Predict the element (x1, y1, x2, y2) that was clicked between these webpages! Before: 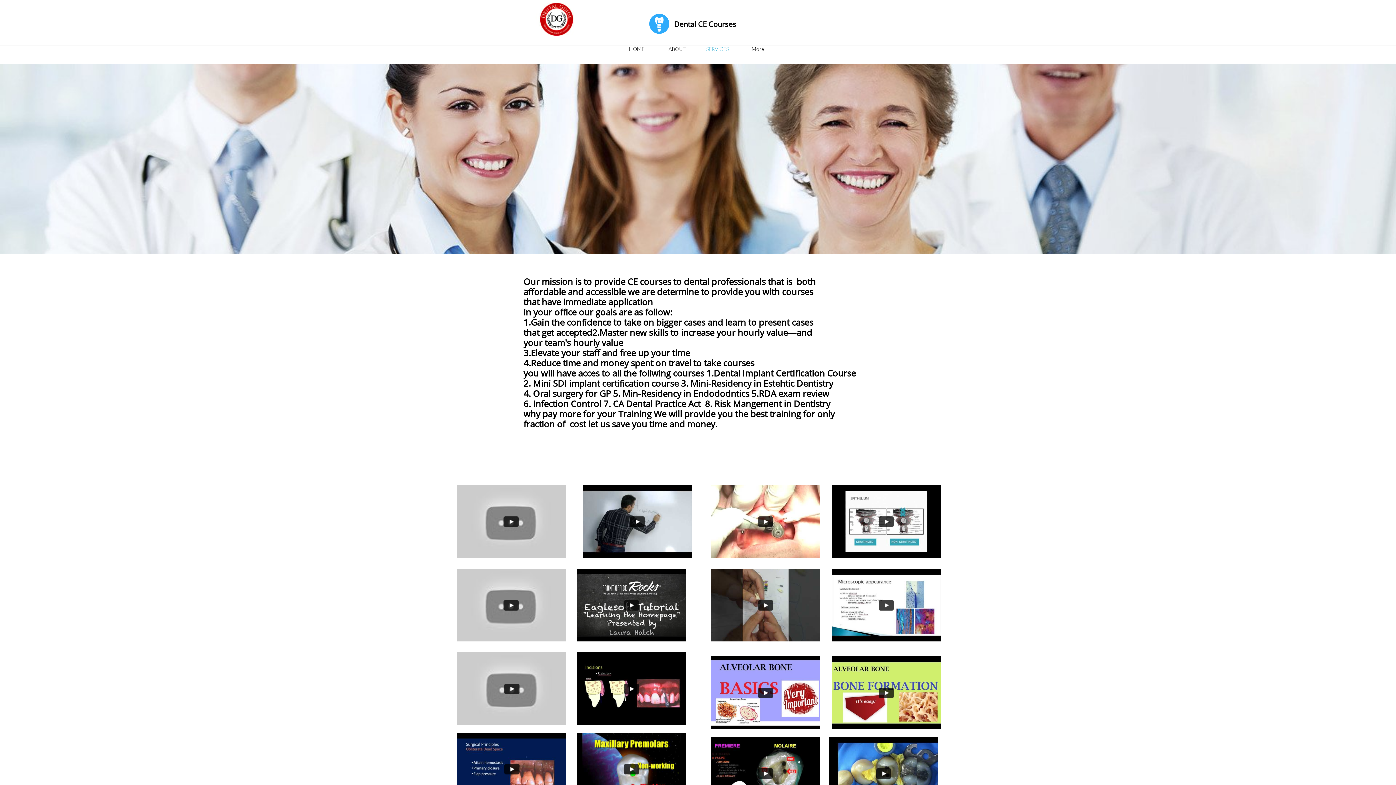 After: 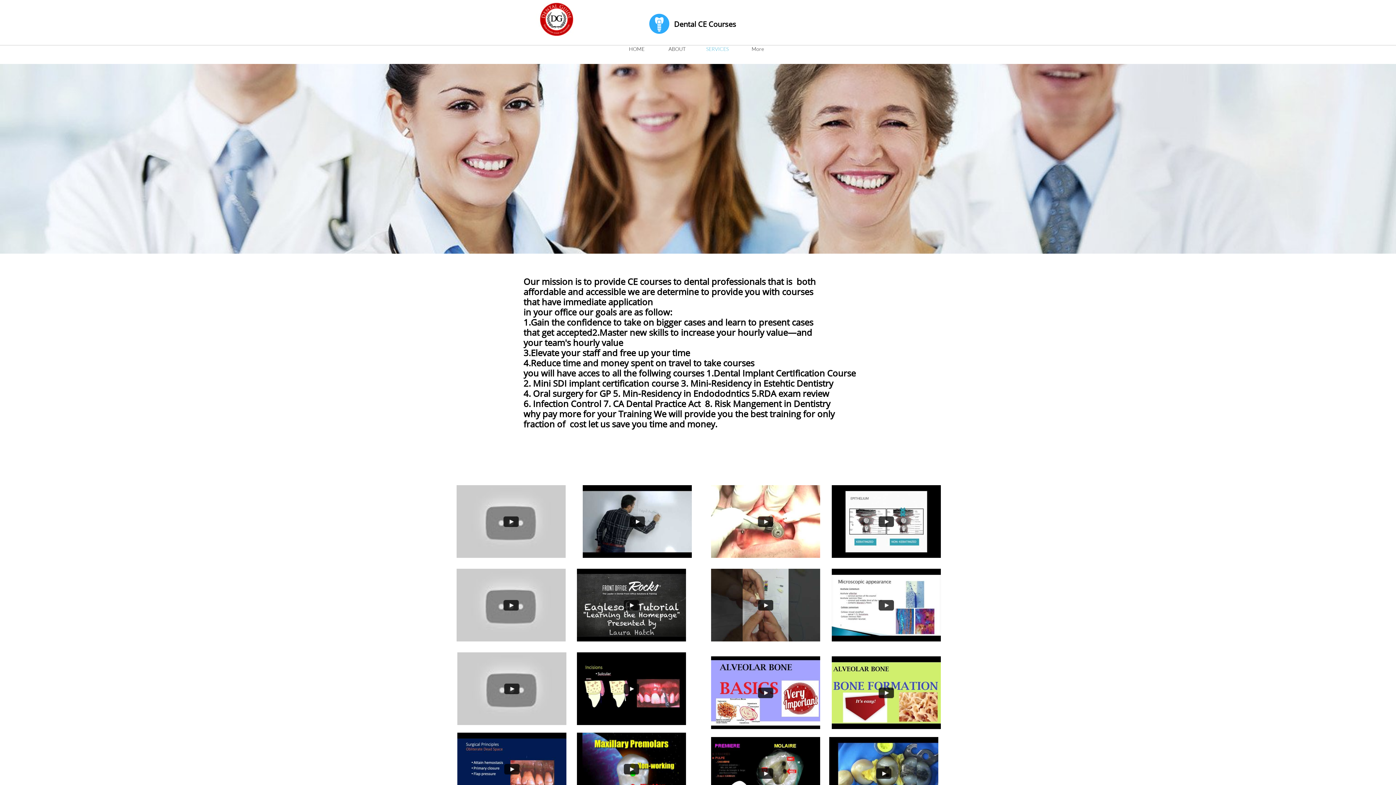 Action: label: SERVICES bbox: (697, 41, 737, 56)